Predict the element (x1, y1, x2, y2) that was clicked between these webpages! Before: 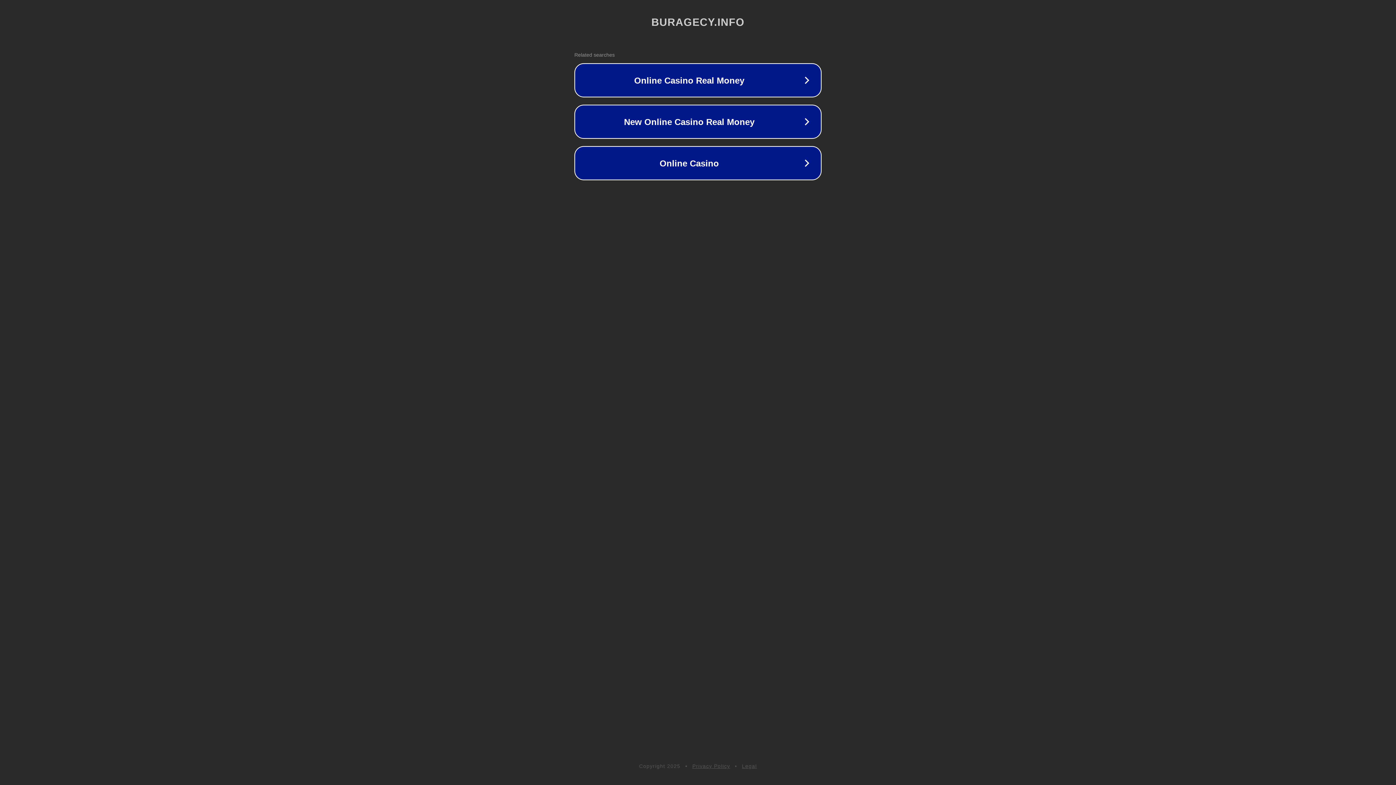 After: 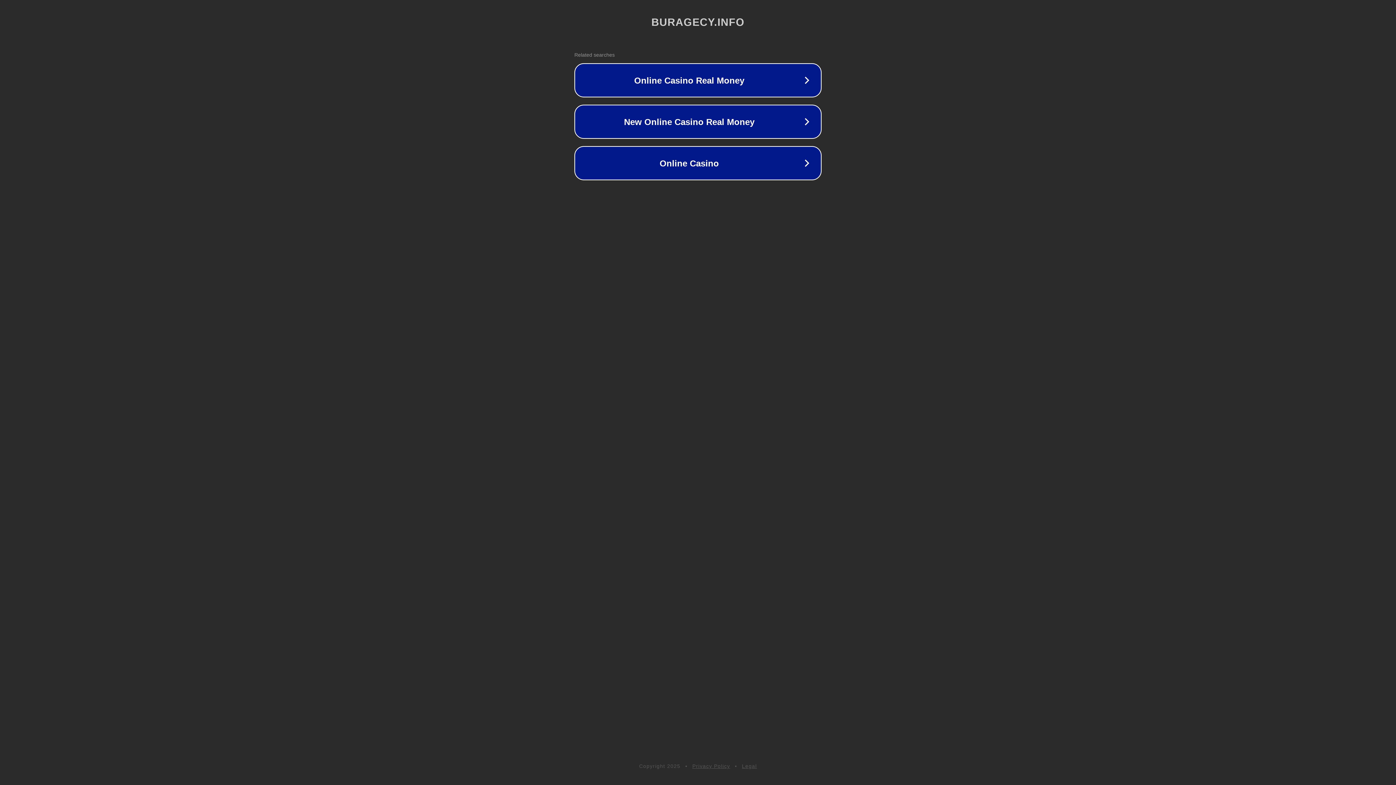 Action: bbox: (692, 763, 730, 769) label: Privacy Policy